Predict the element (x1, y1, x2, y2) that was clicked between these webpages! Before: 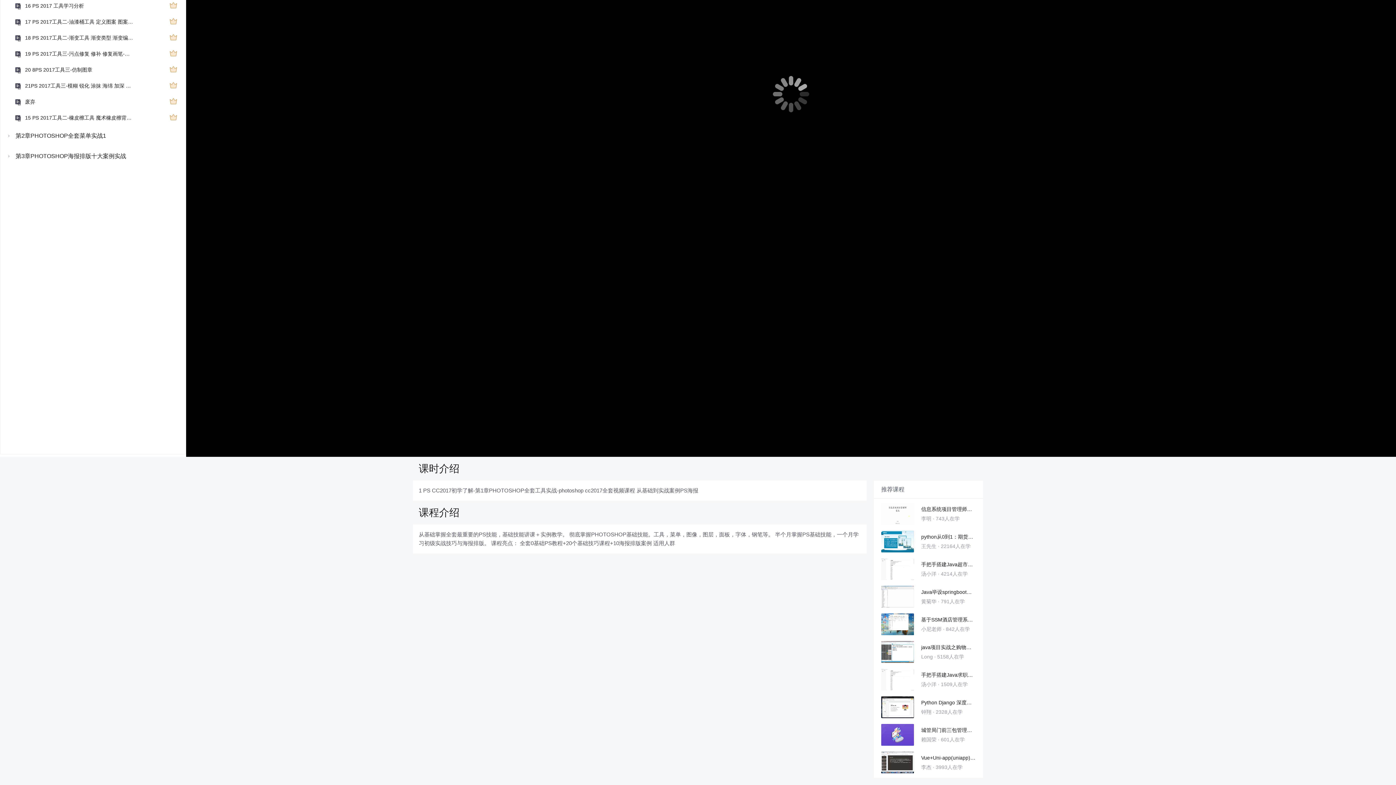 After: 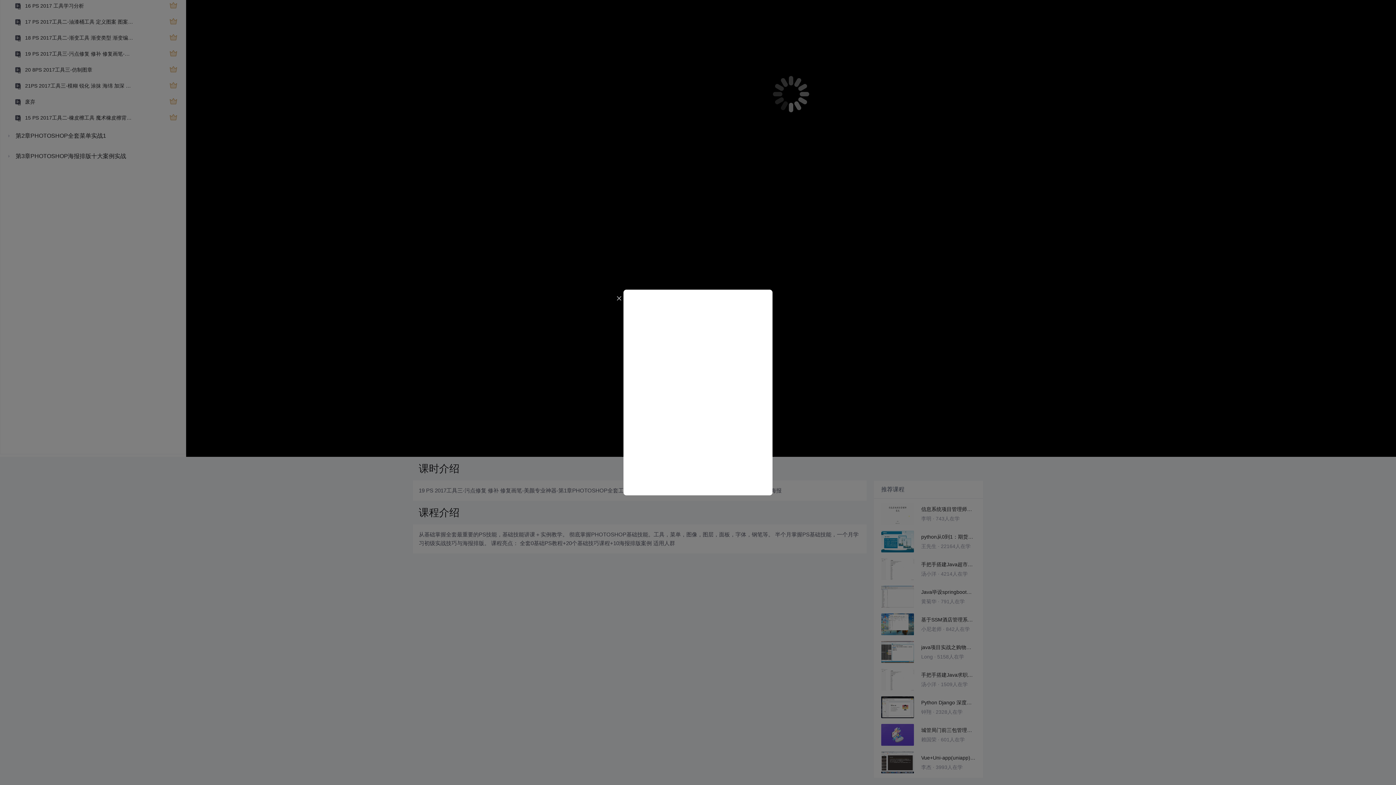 Action: label: 19 PS 2017工具三-污点修复 修补 修复画笔-美颜专业神器 bbox: (20, 47, 134, 60)